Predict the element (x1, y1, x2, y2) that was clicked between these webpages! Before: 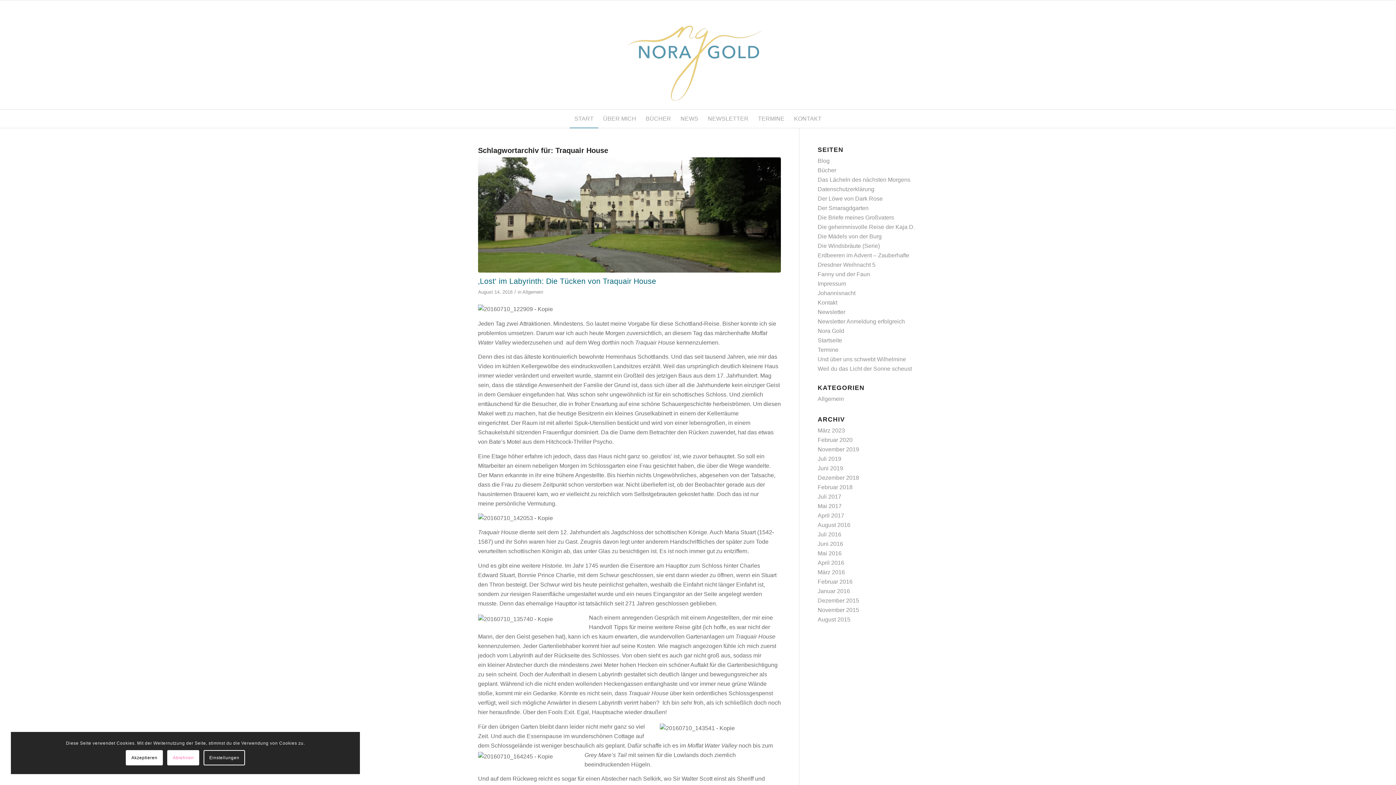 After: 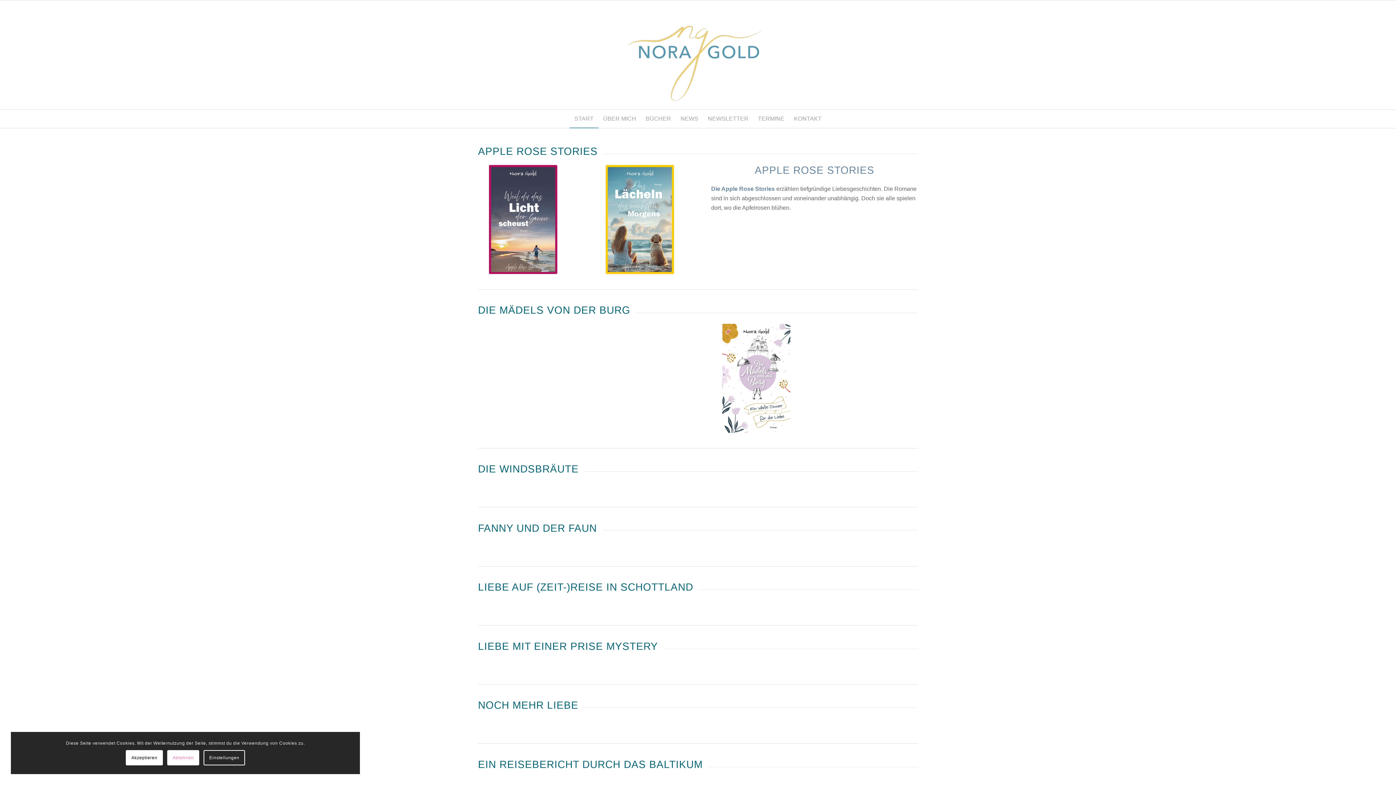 Action: label: Bücher bbox: (817, 167, 836, 173)